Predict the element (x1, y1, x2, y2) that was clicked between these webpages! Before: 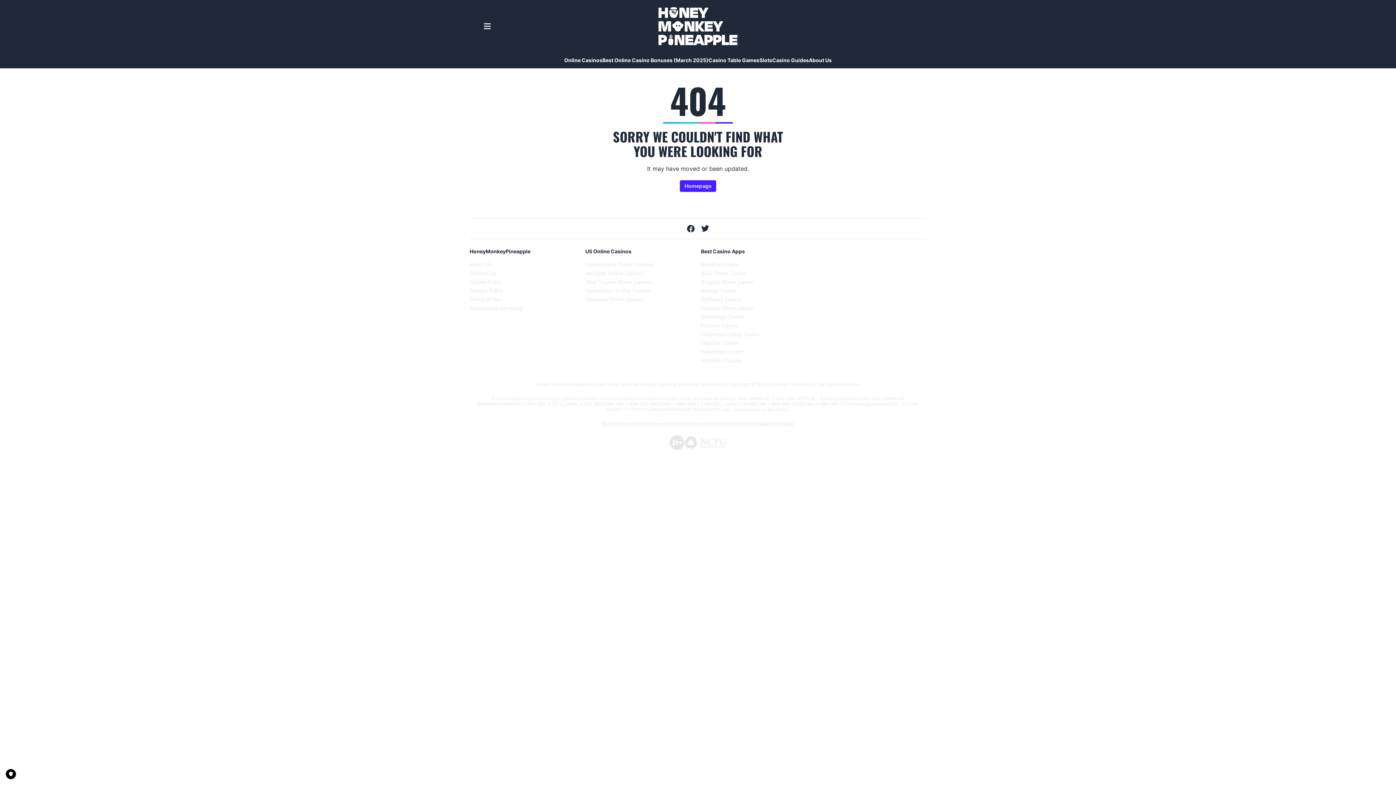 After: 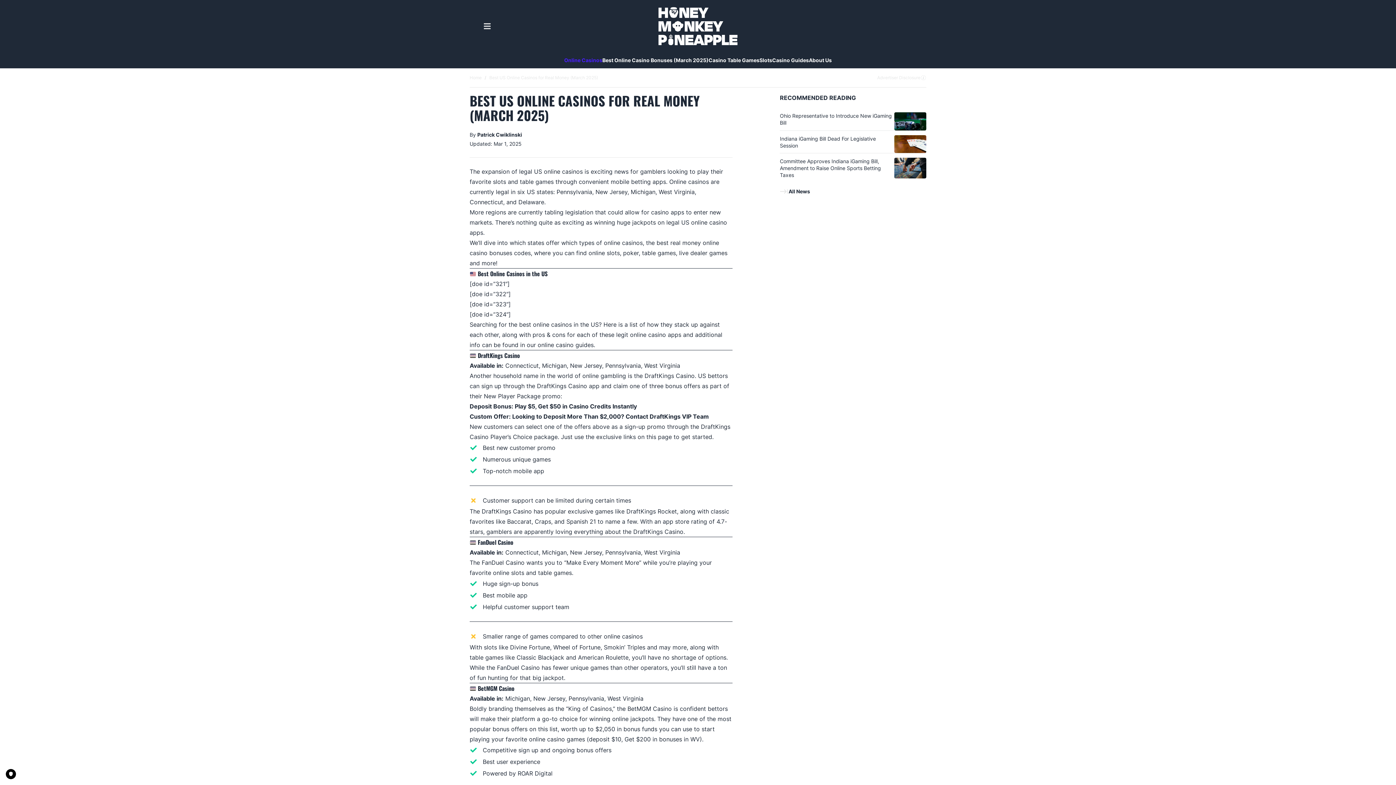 Action: label: Online Casinos bbox: (564, 52, 602, 68)